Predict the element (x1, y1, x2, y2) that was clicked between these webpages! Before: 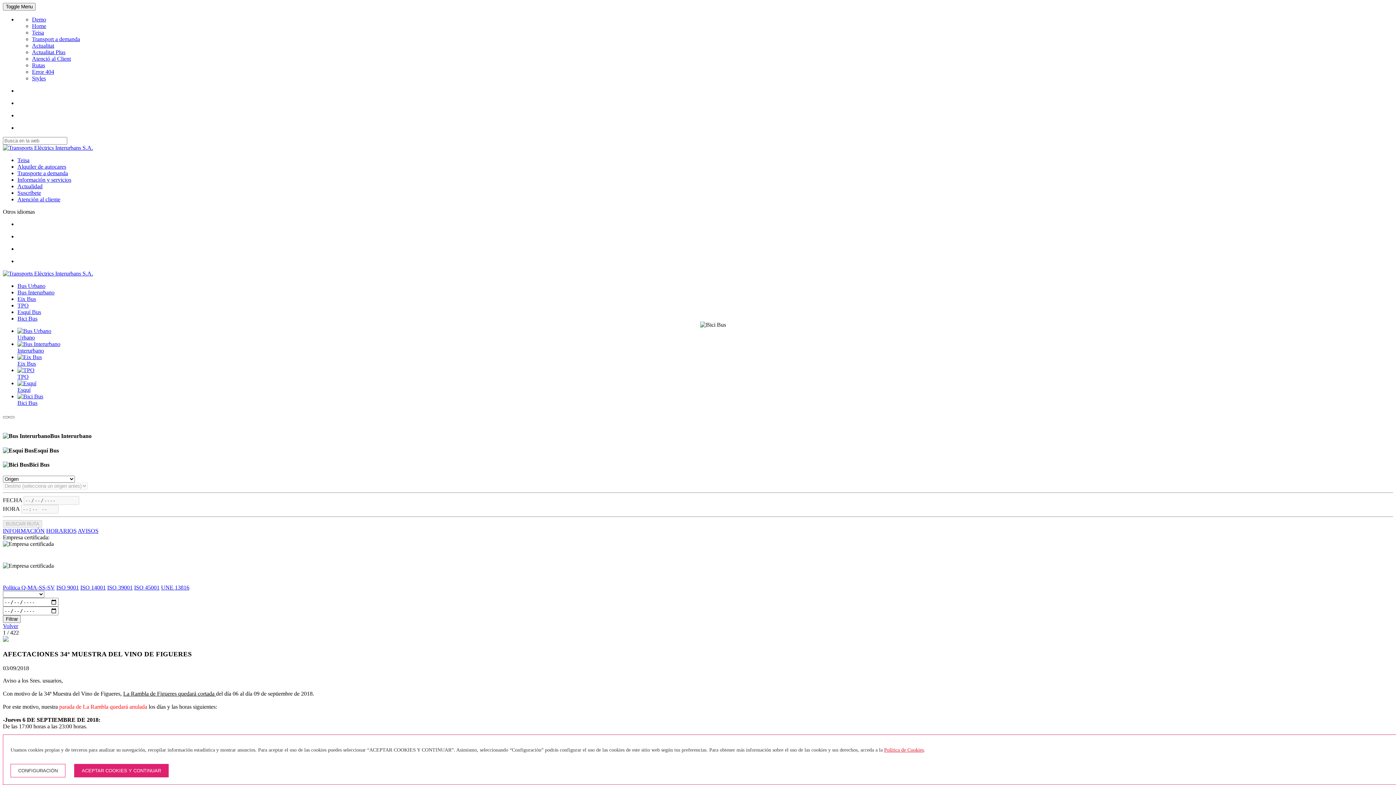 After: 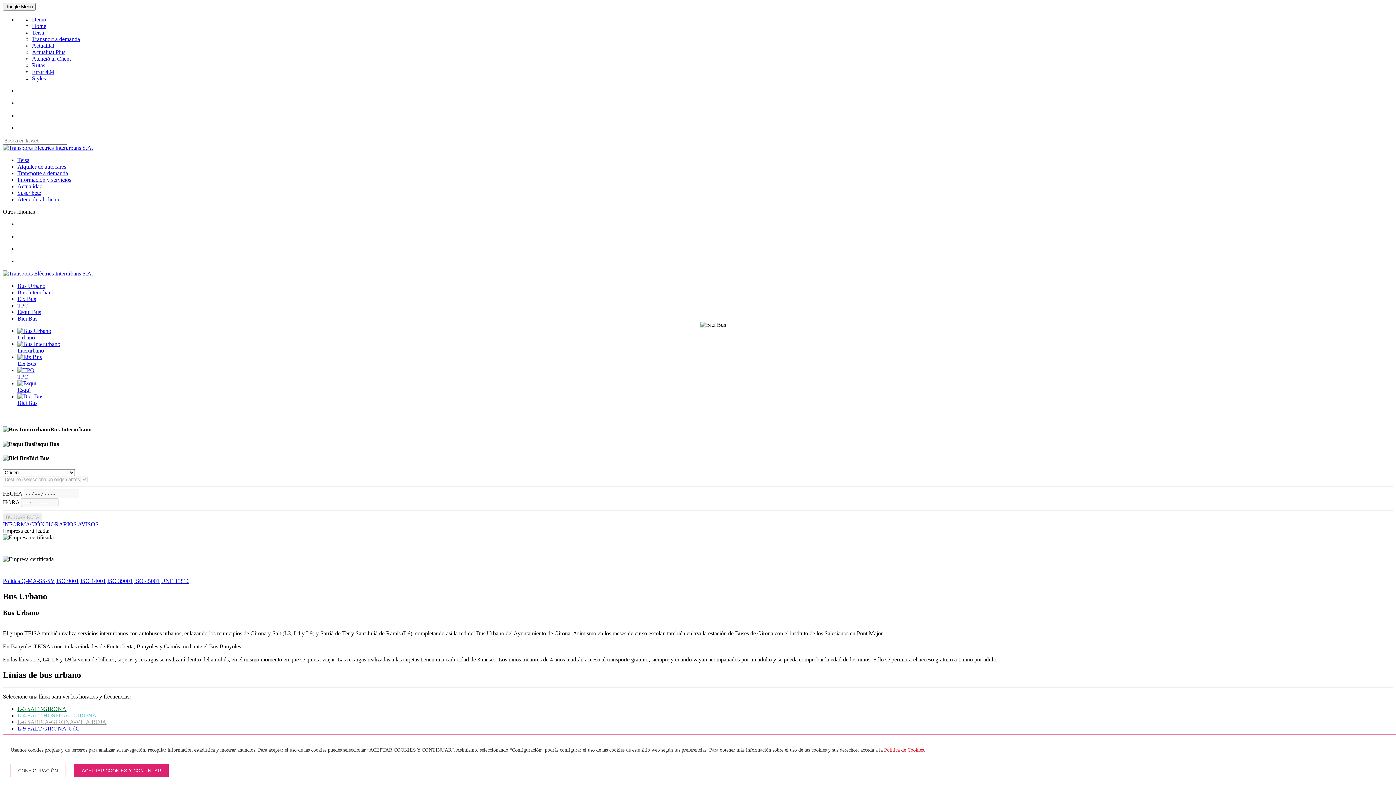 Action: label: Bus Urbano bbox: (17, 282, 45, 289)